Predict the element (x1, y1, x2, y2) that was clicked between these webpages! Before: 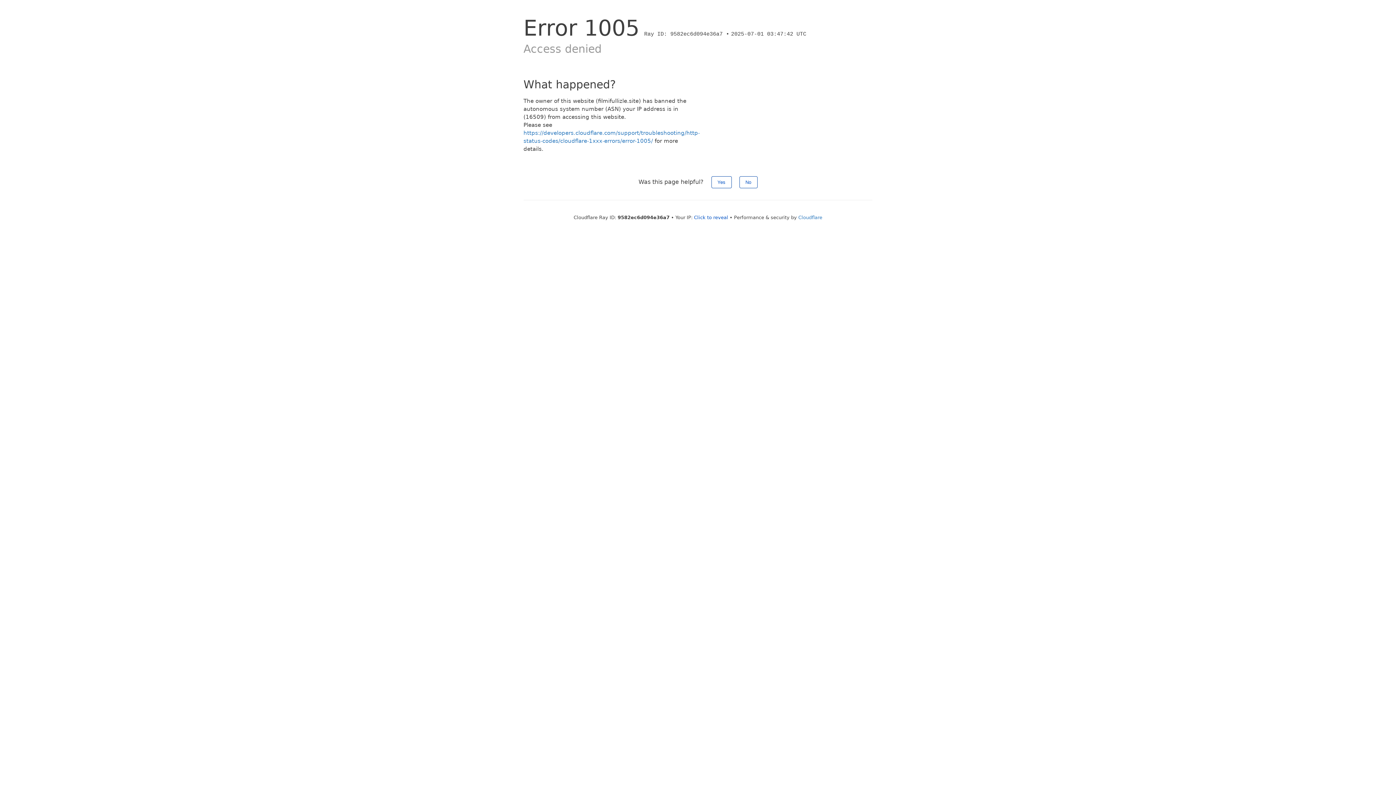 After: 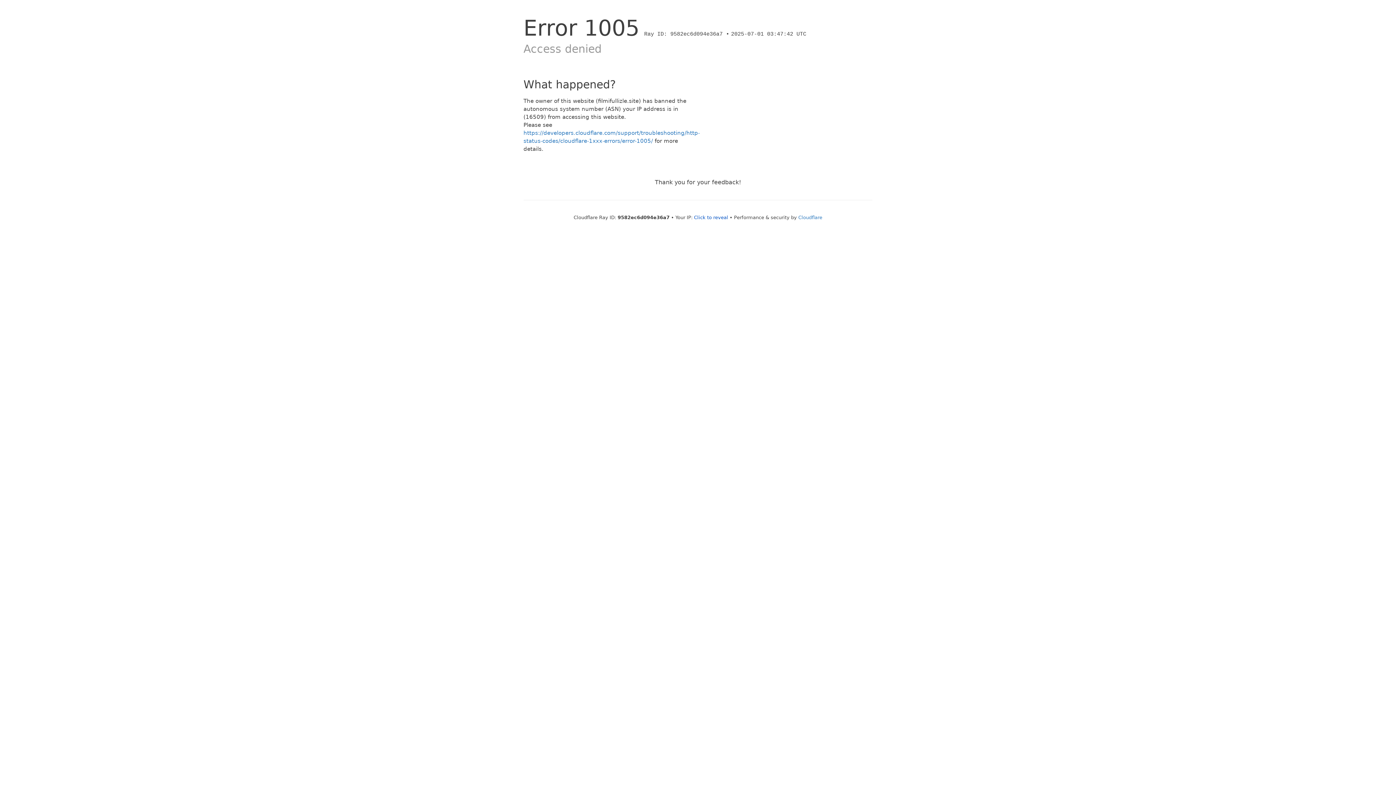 Action: bbox: (711, 176, 731, 188) label: Yes